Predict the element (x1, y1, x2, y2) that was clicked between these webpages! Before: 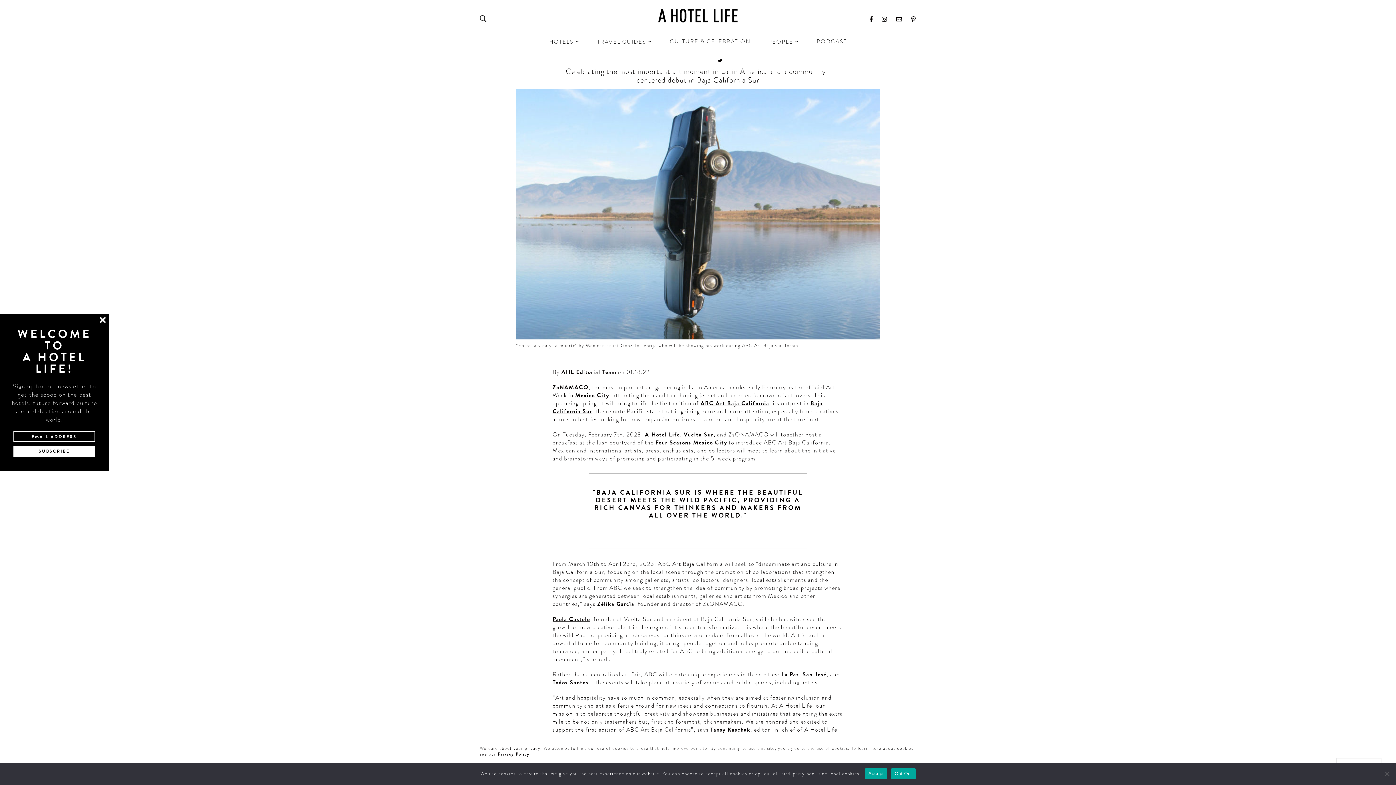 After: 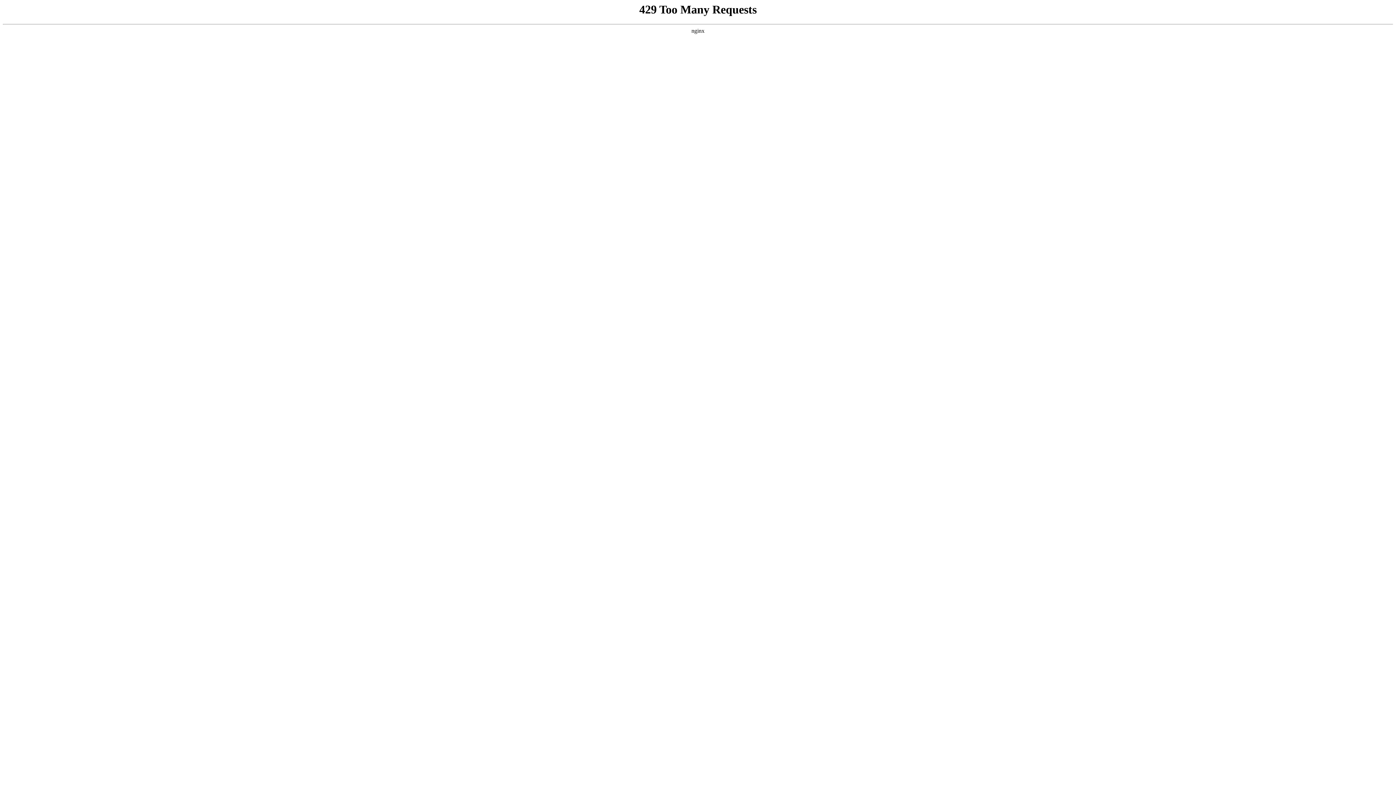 Action: bbox: (657, 8, 738, 22)